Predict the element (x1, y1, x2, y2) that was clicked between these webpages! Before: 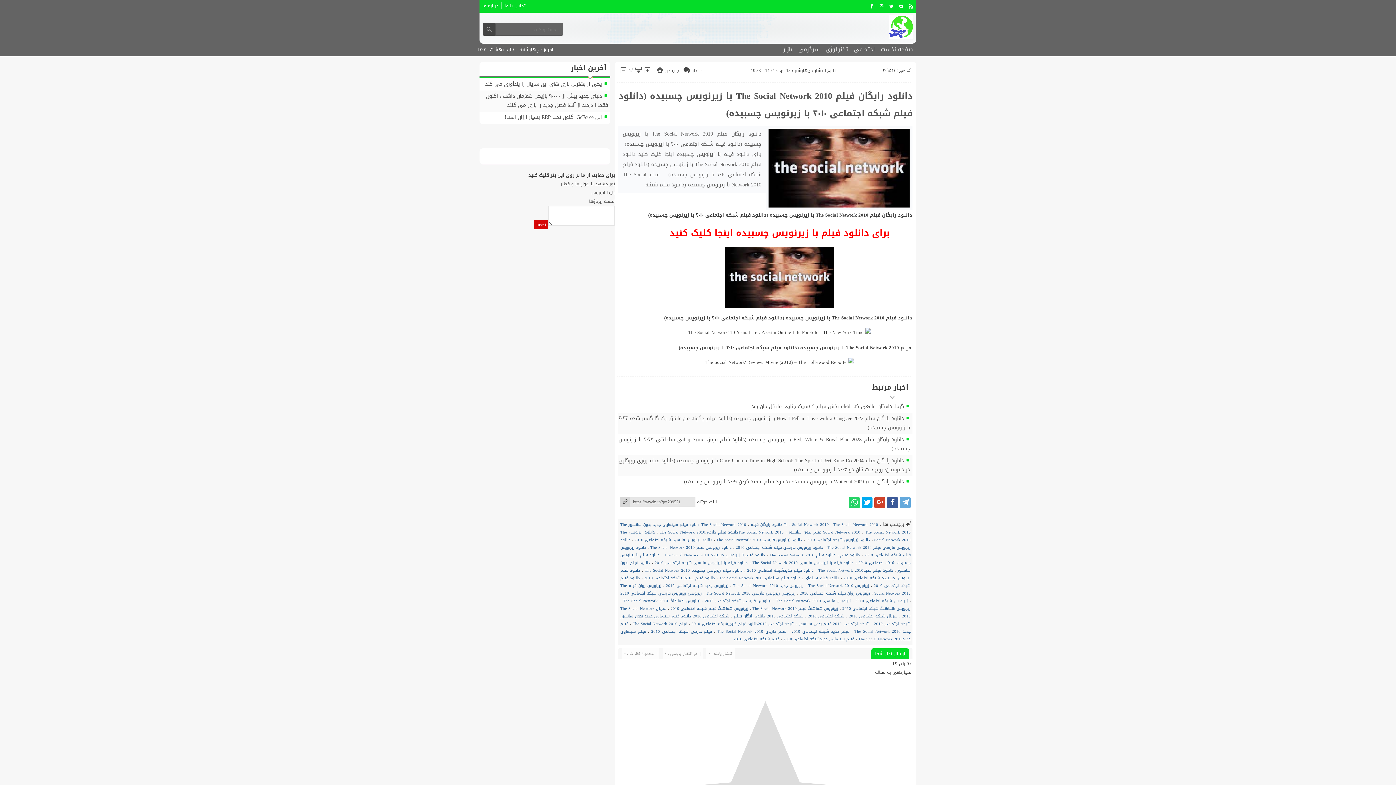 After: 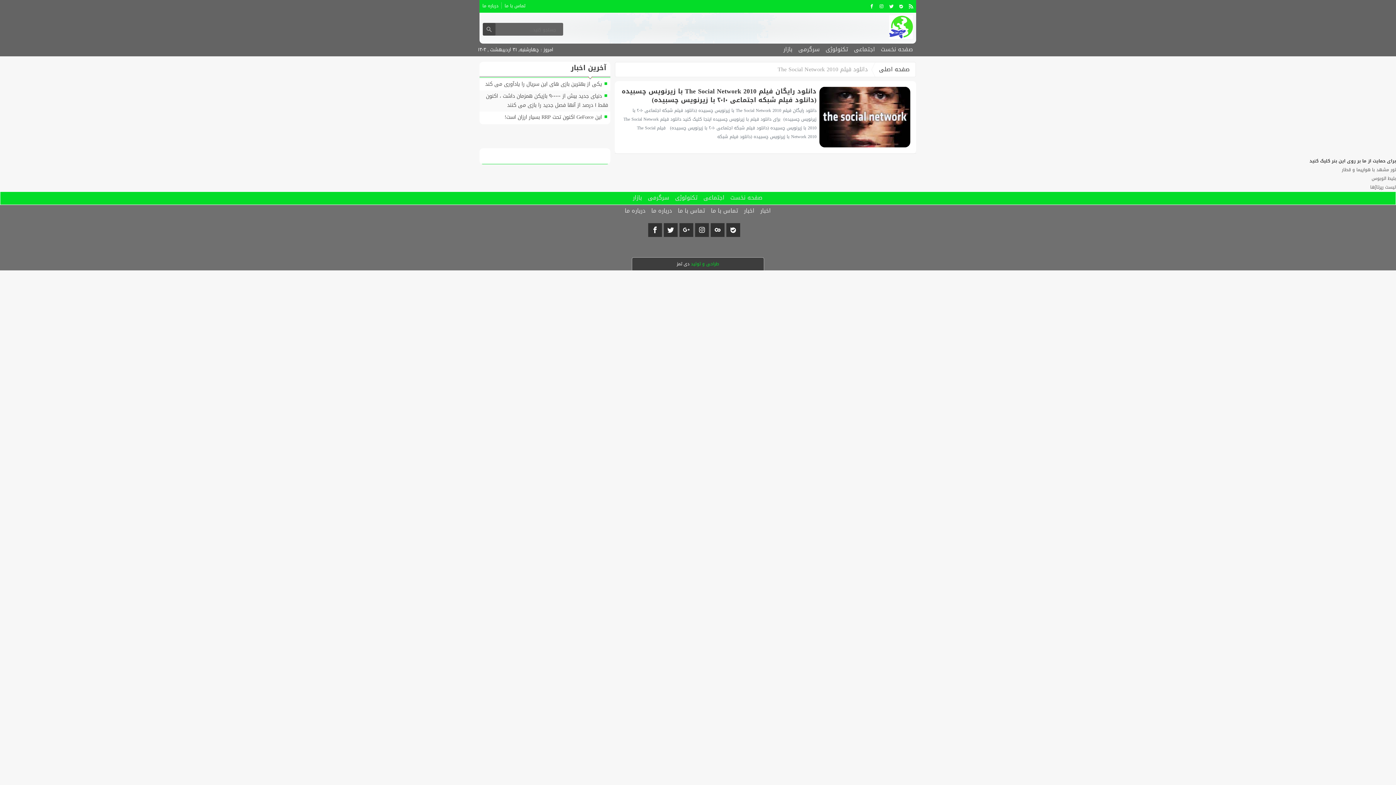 Action: label: دانلود فیلم The Social Network 2010 bbox: (769, 551, 836, 559)